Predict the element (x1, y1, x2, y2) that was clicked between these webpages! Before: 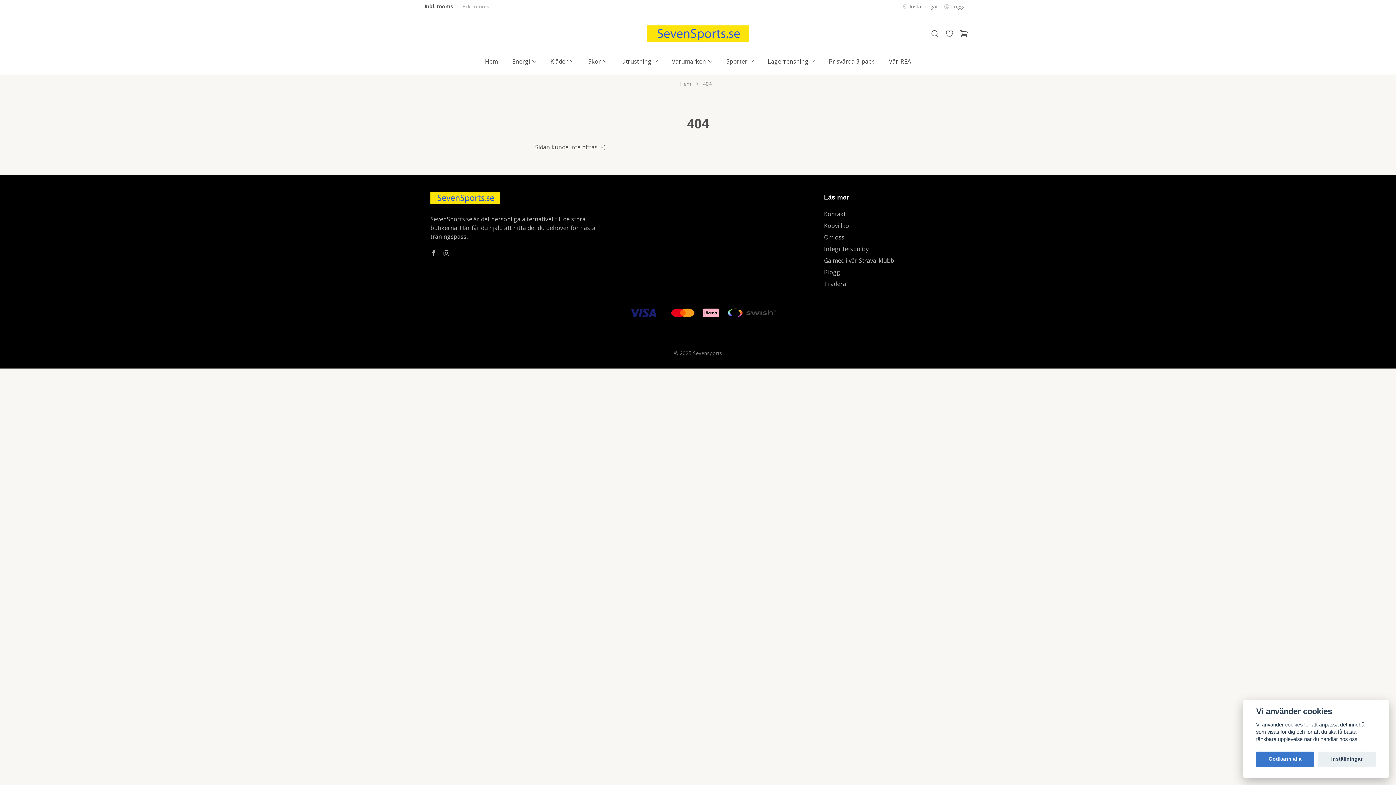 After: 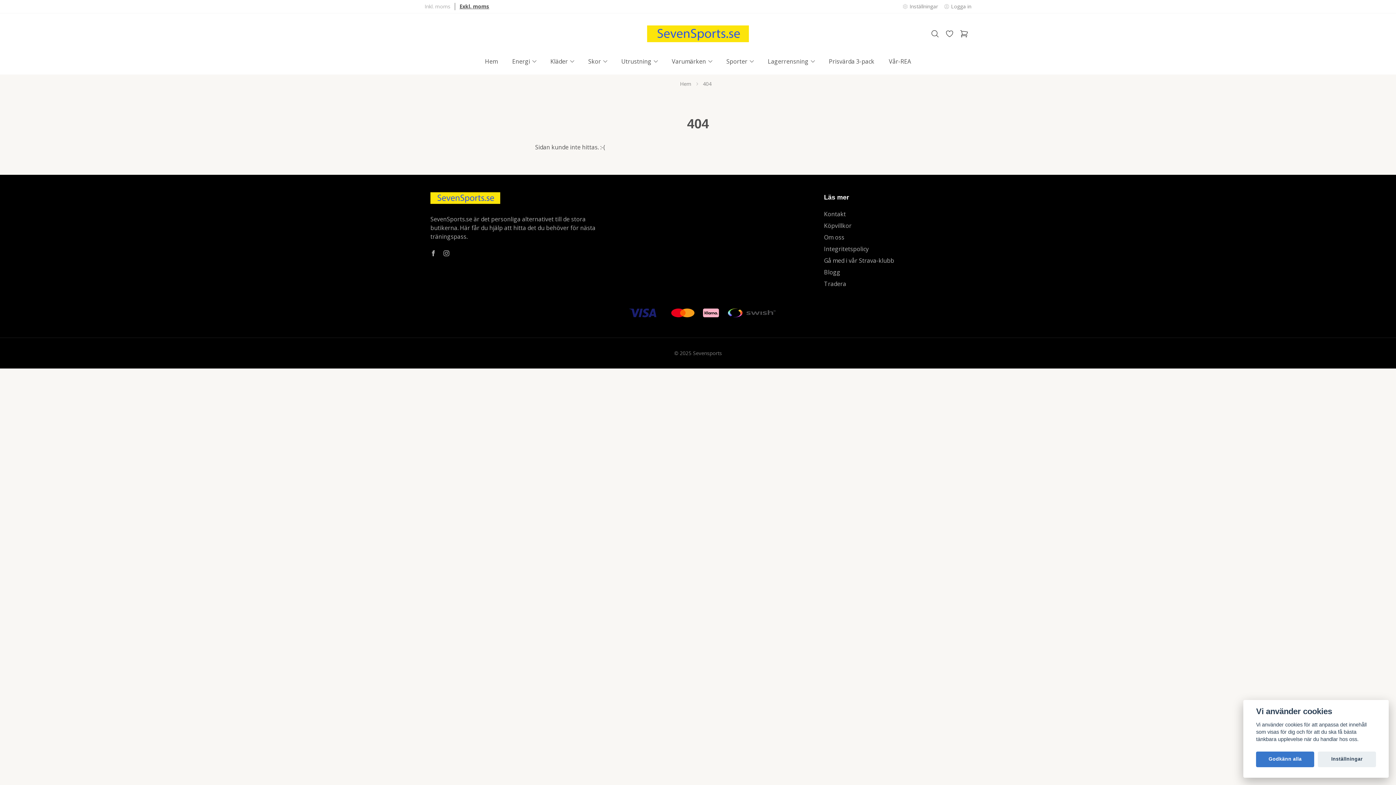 Action: bbox: (424, 2, 457, 10) label: Inkl. moms